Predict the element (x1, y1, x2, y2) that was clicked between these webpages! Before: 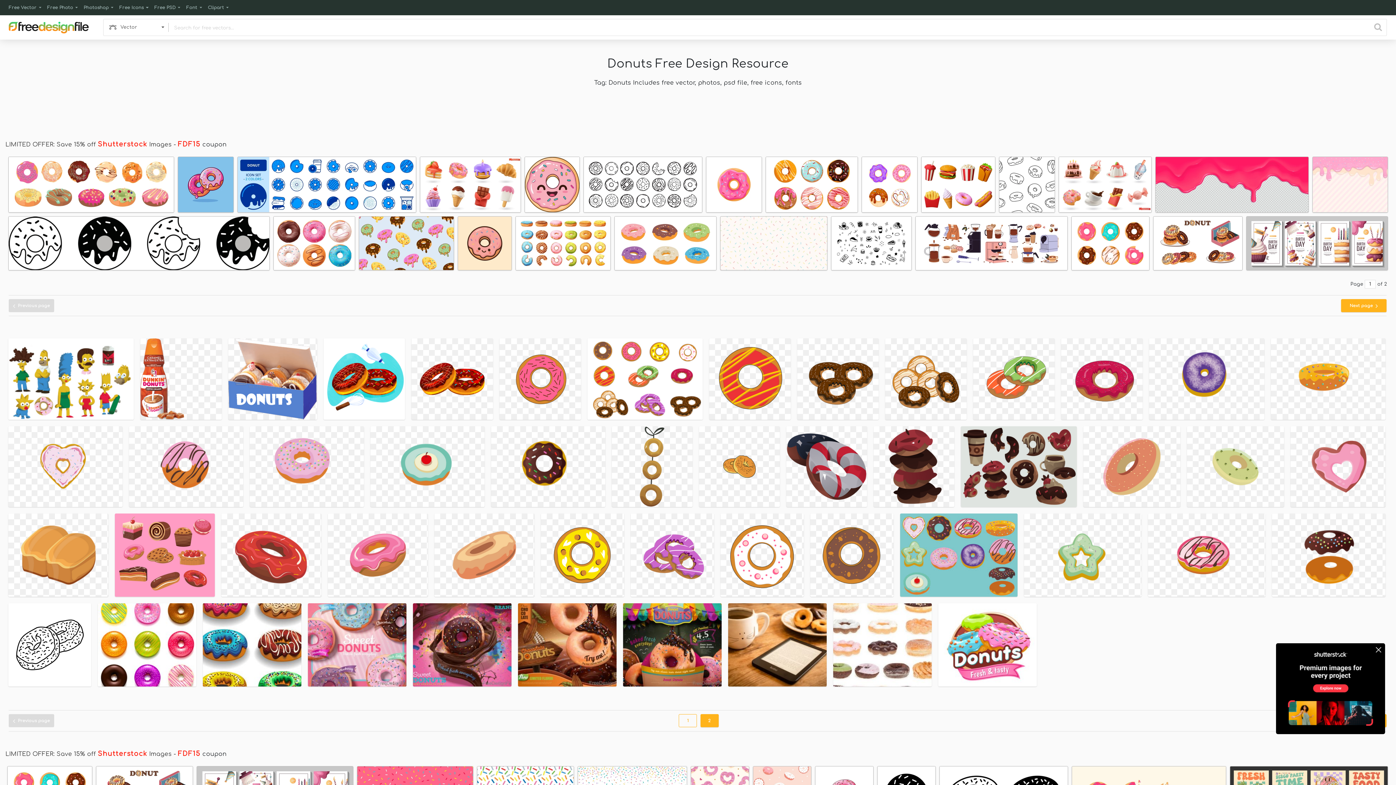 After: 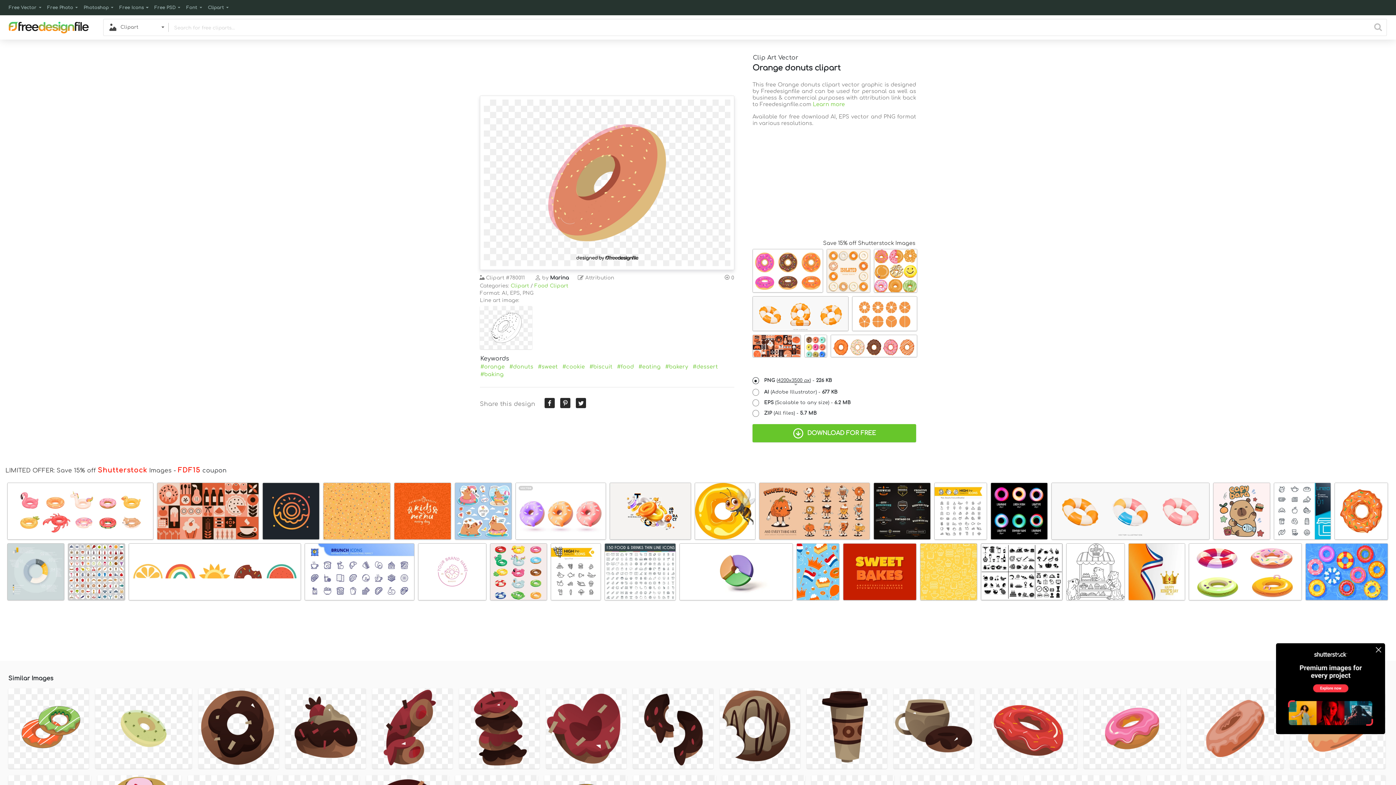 Action: bbox: (1083, 426, 1180, 507) label: Orange donuts clipart